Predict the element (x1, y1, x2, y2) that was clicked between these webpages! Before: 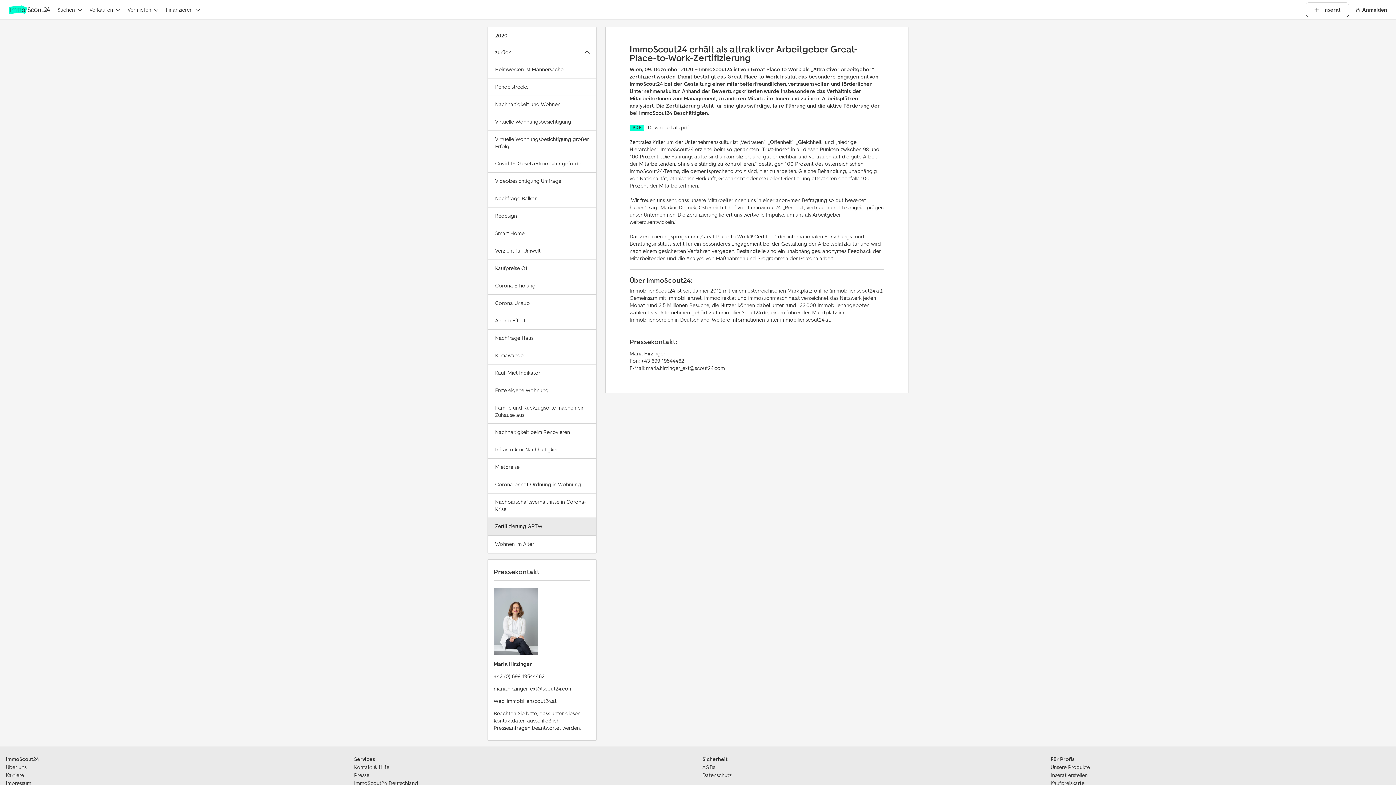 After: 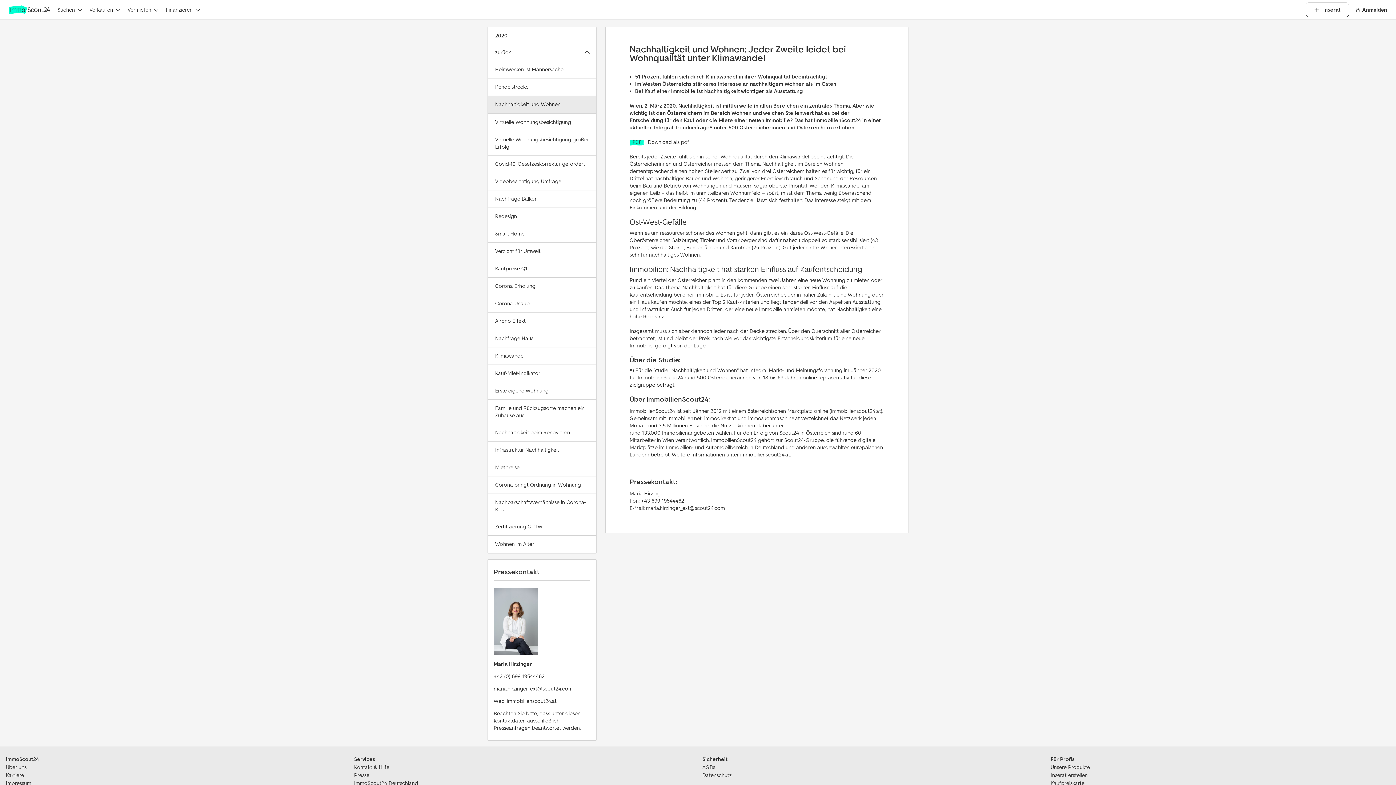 Action: label: Nachhaltigkeit und Wohnen bbox: (488, 96, 596, 112)